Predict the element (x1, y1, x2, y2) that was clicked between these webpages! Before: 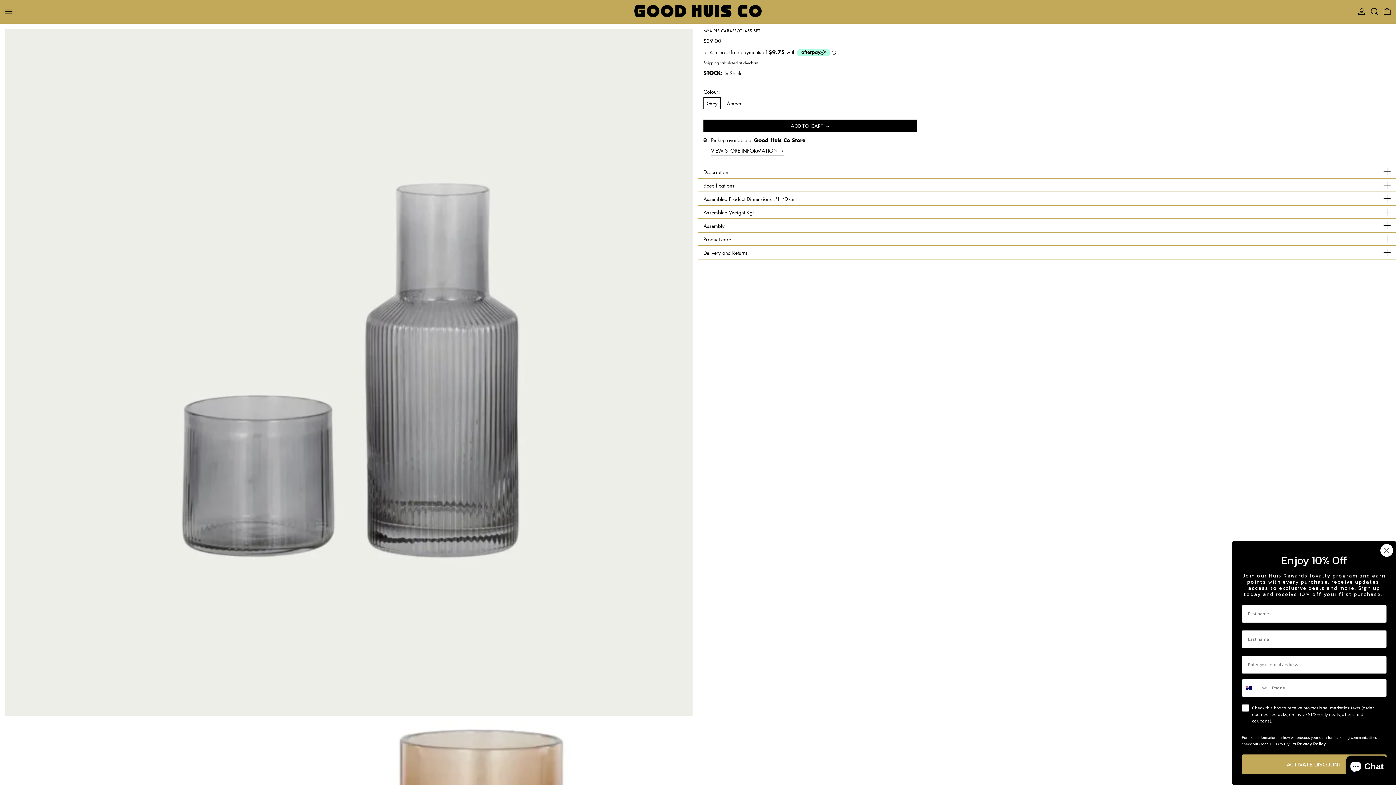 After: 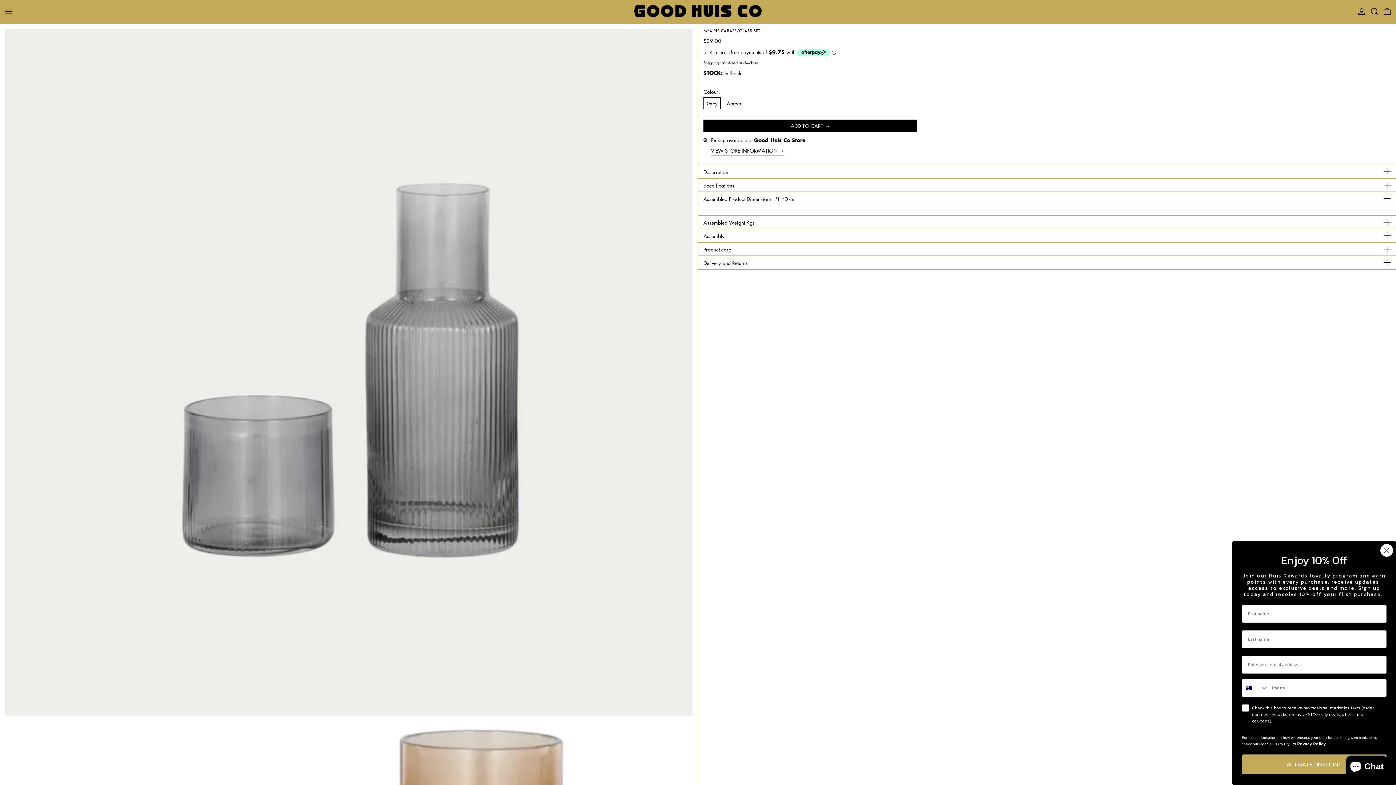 Action: bbox: (703, 194, 1391, 202) label: Assembled Product Dimensions L*H*D cm